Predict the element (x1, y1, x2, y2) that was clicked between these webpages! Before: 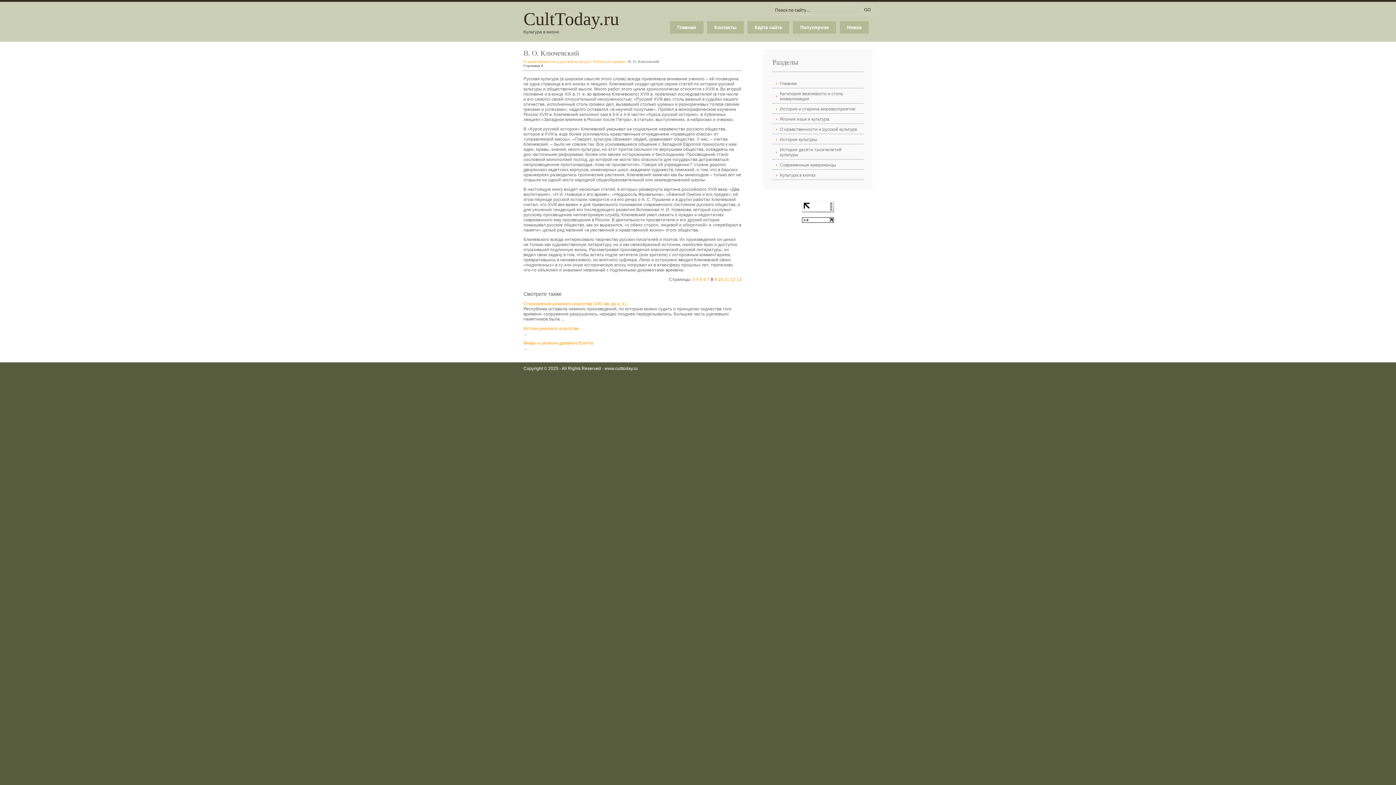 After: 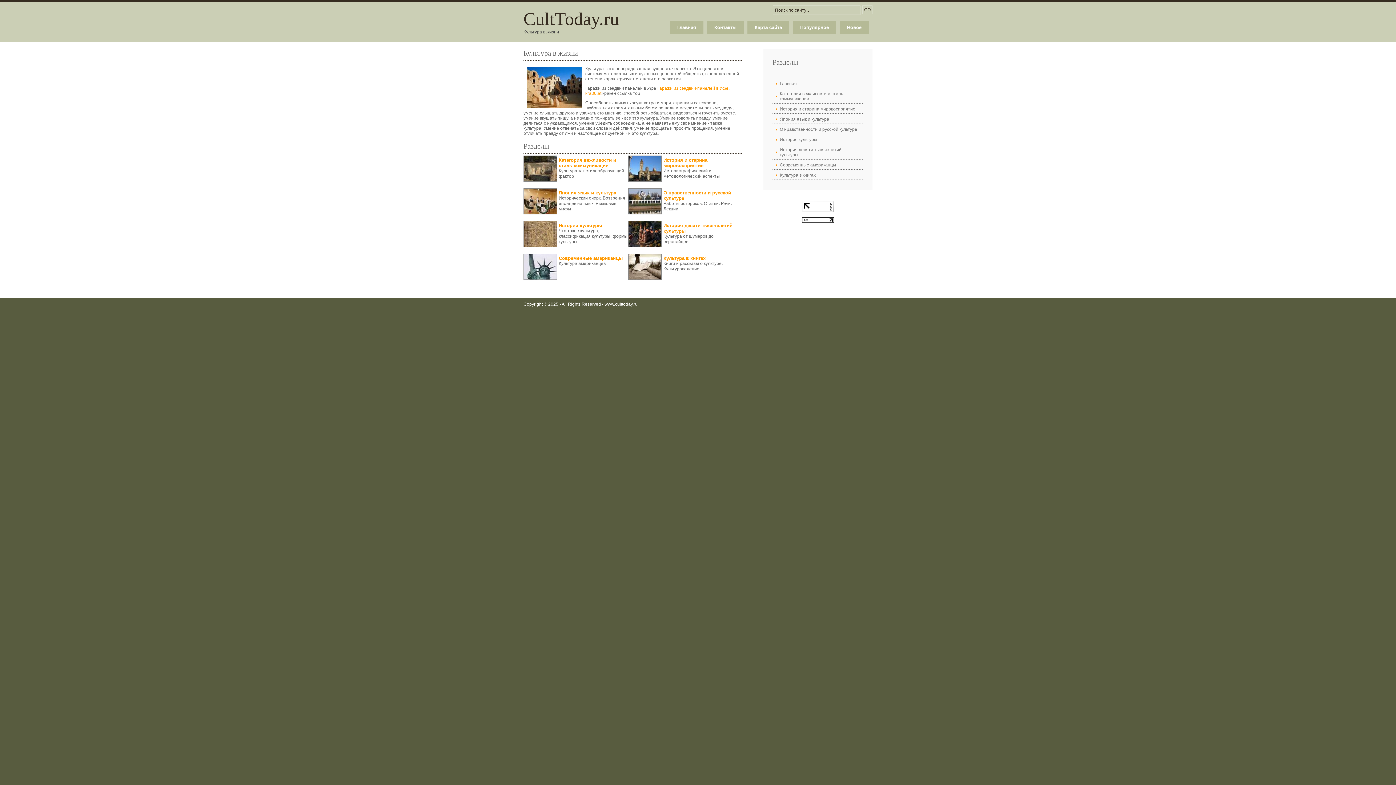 Action: label: Главная bbox: (772, 79, 863, 88)